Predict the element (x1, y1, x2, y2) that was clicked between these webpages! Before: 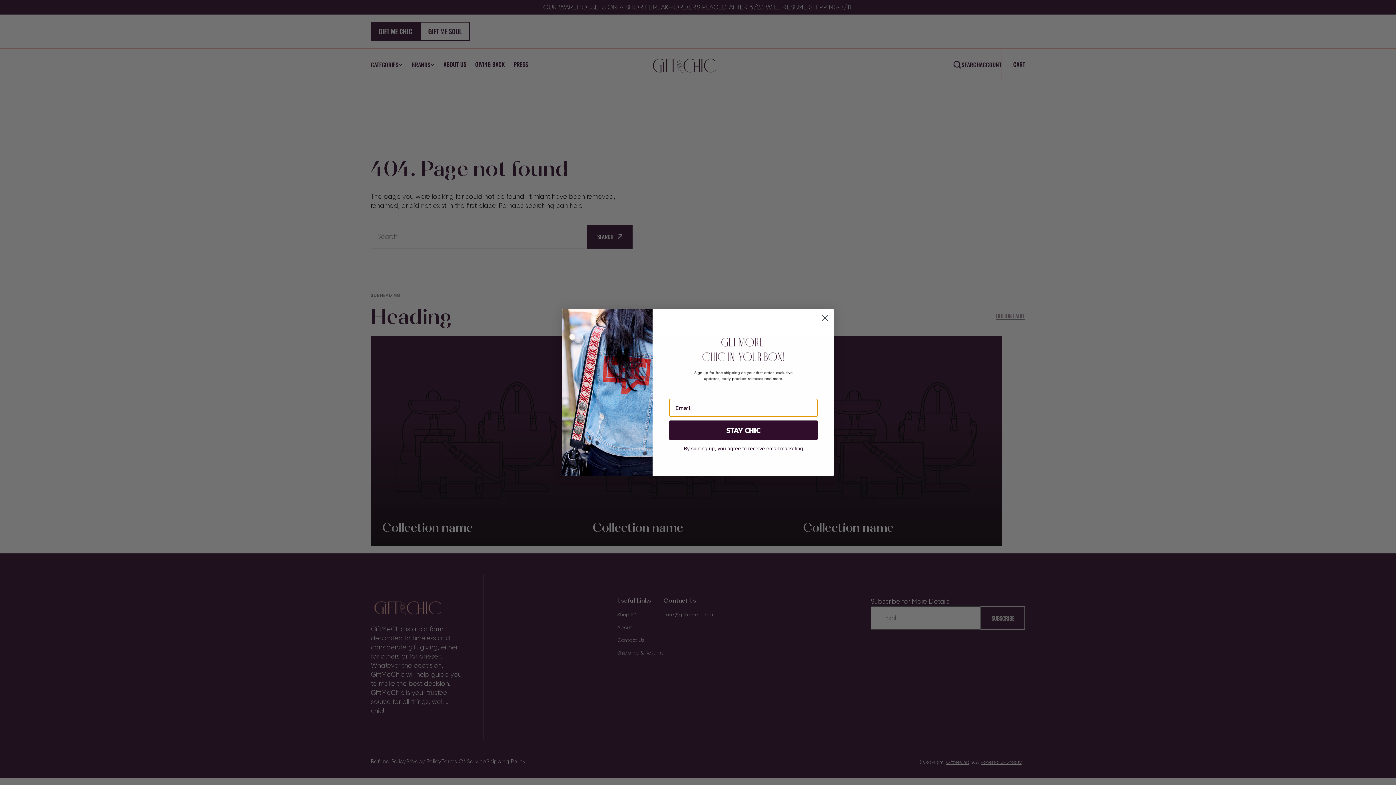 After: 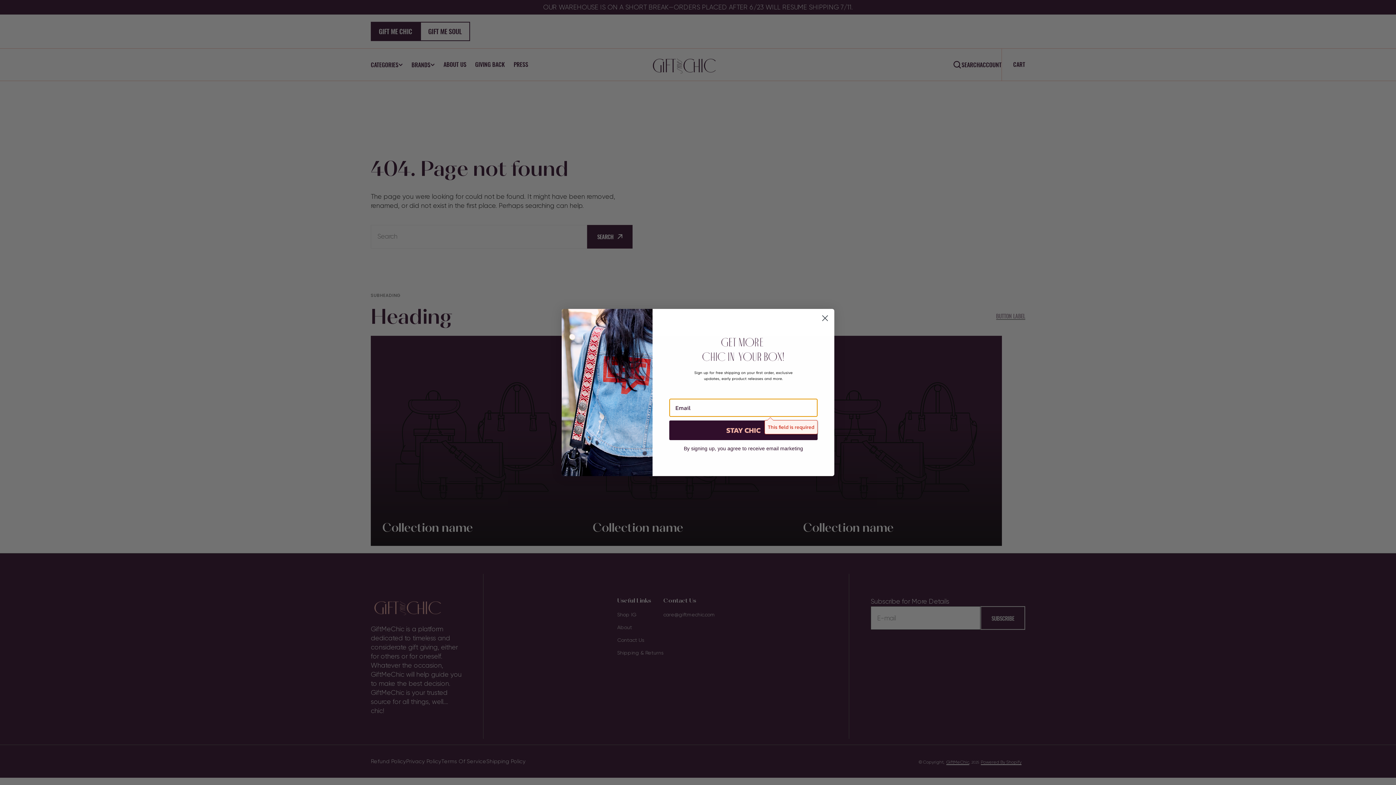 Action: bbox: (669, 420, 817, 440) label: STAY CHIC